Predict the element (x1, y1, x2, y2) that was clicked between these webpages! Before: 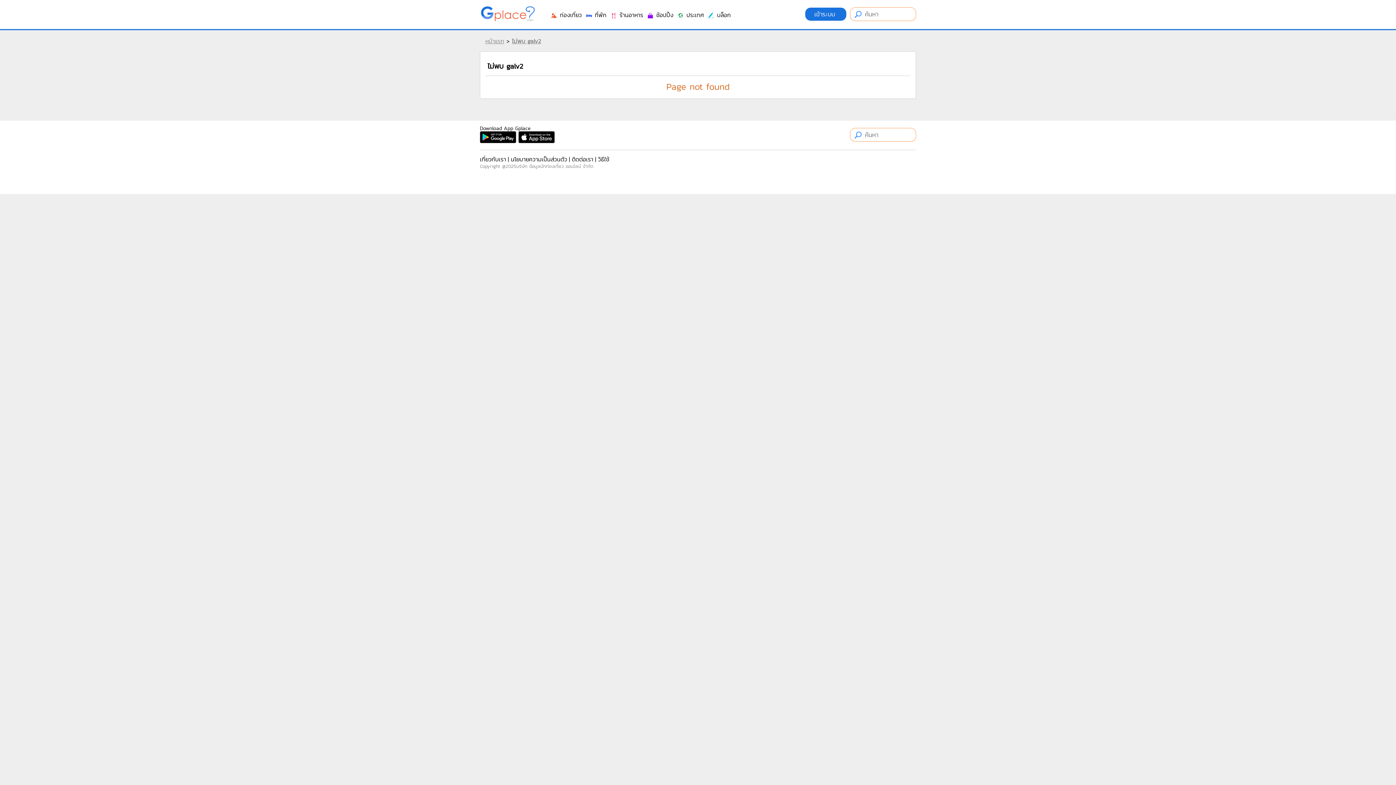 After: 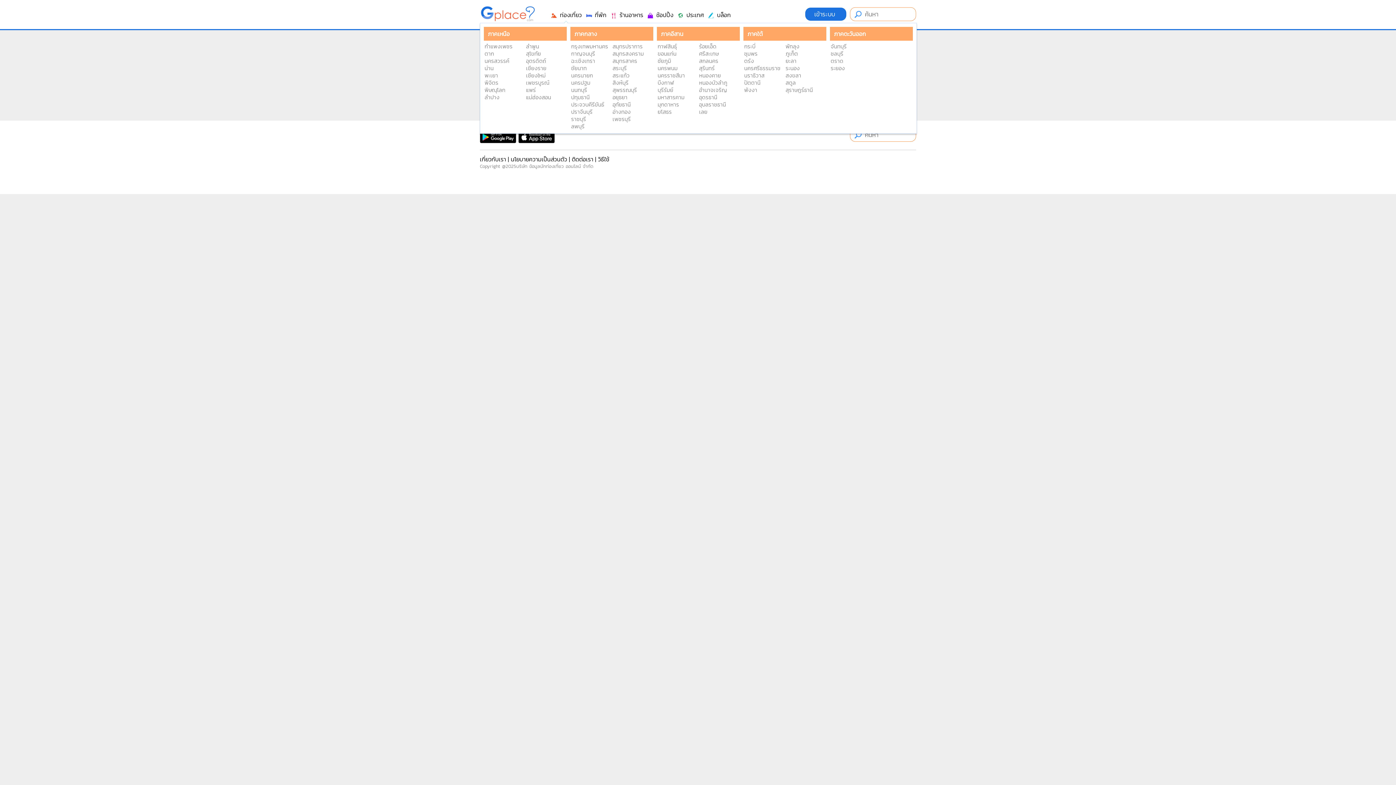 Action: label:  ท่องเที่ยว bbox: (550, 10, 581, 19)